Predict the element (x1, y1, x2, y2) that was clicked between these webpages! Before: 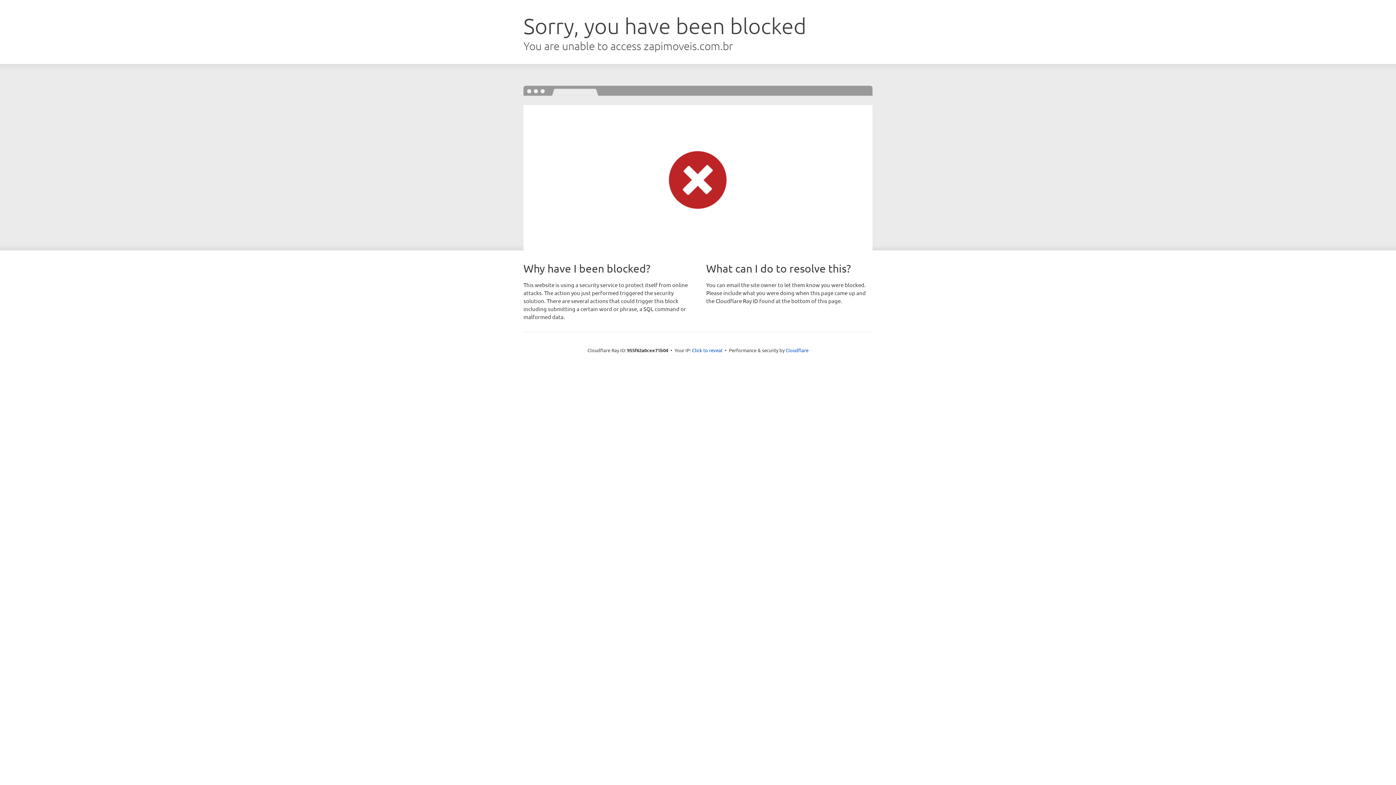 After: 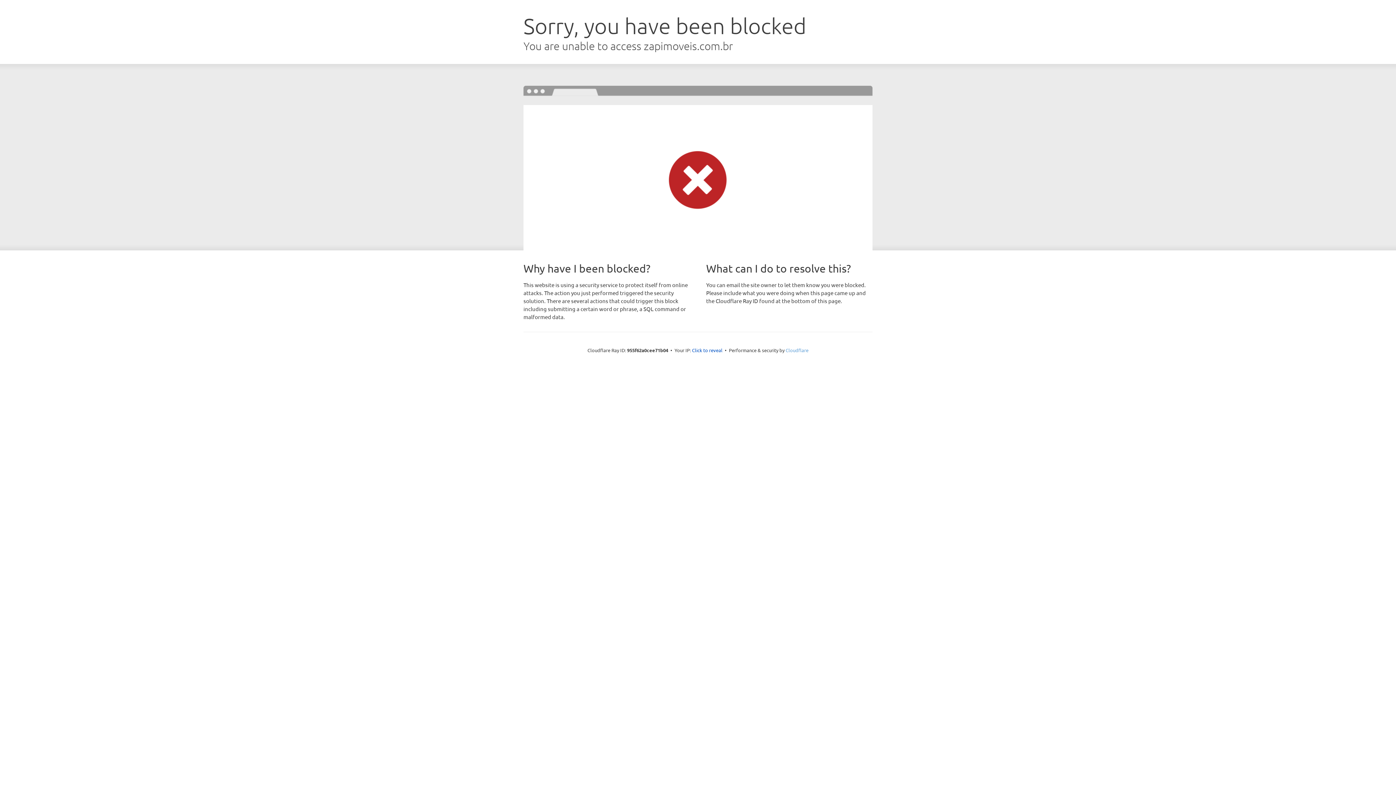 Action: label: Cloudflare bbox: (785, 347, 808, 353)